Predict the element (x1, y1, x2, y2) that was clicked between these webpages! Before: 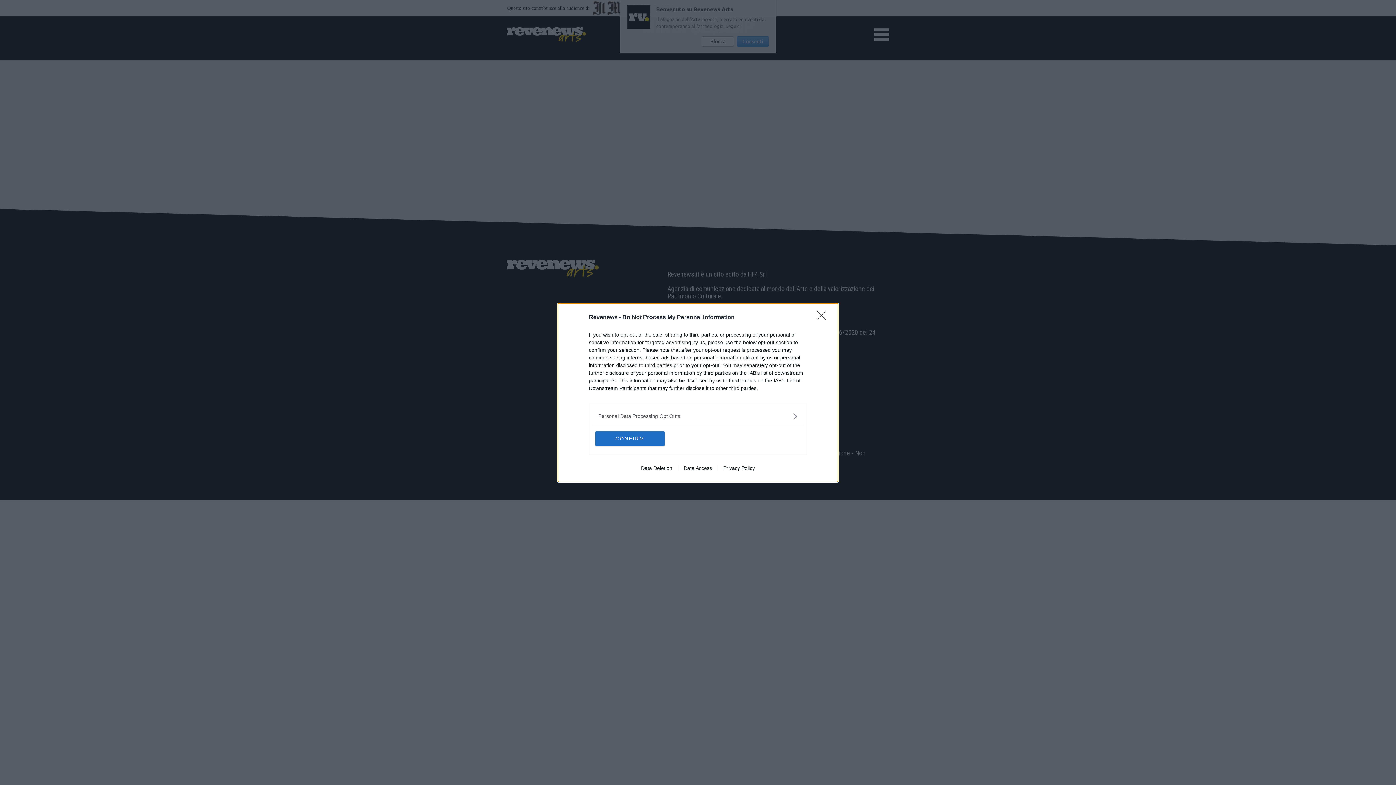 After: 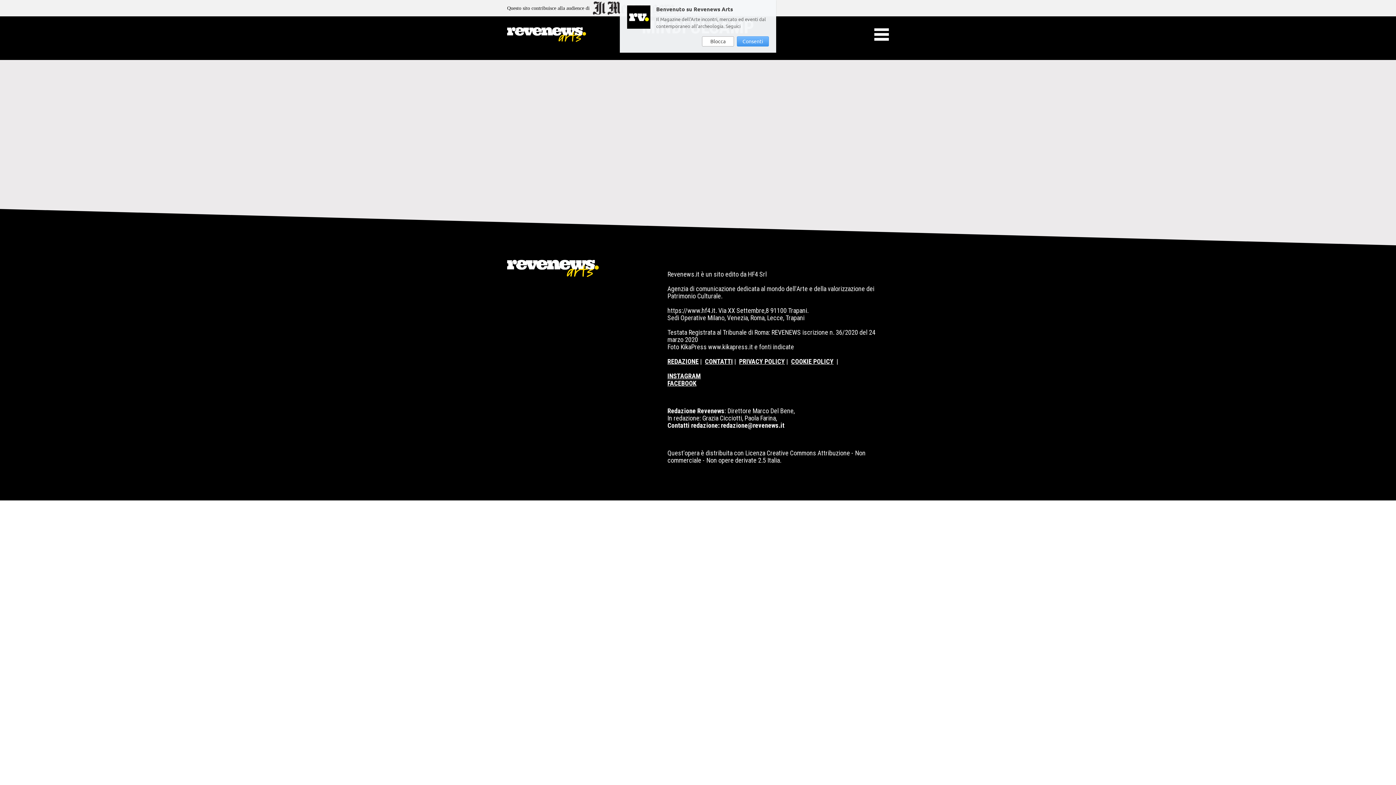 Action: bbox: (817, 310, 830, 324) label: Close